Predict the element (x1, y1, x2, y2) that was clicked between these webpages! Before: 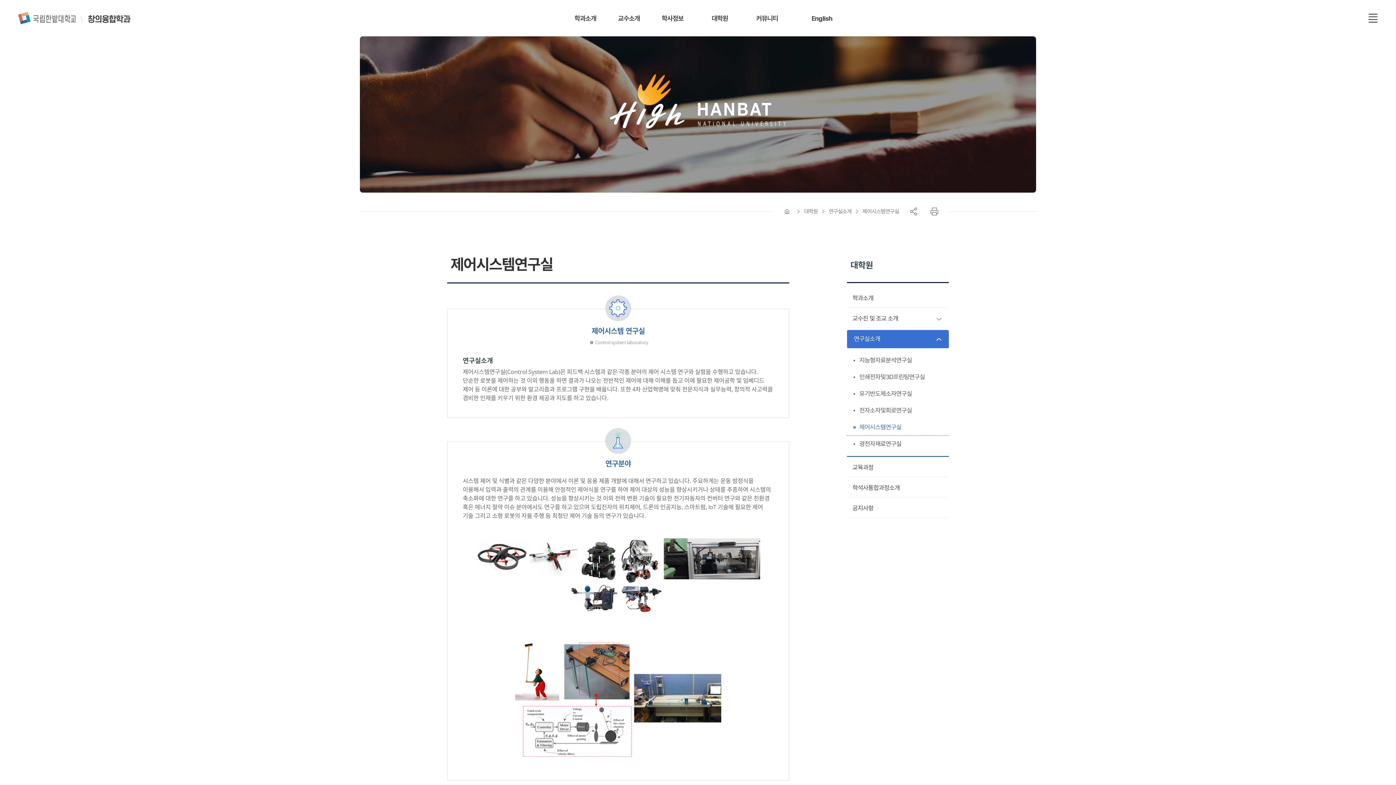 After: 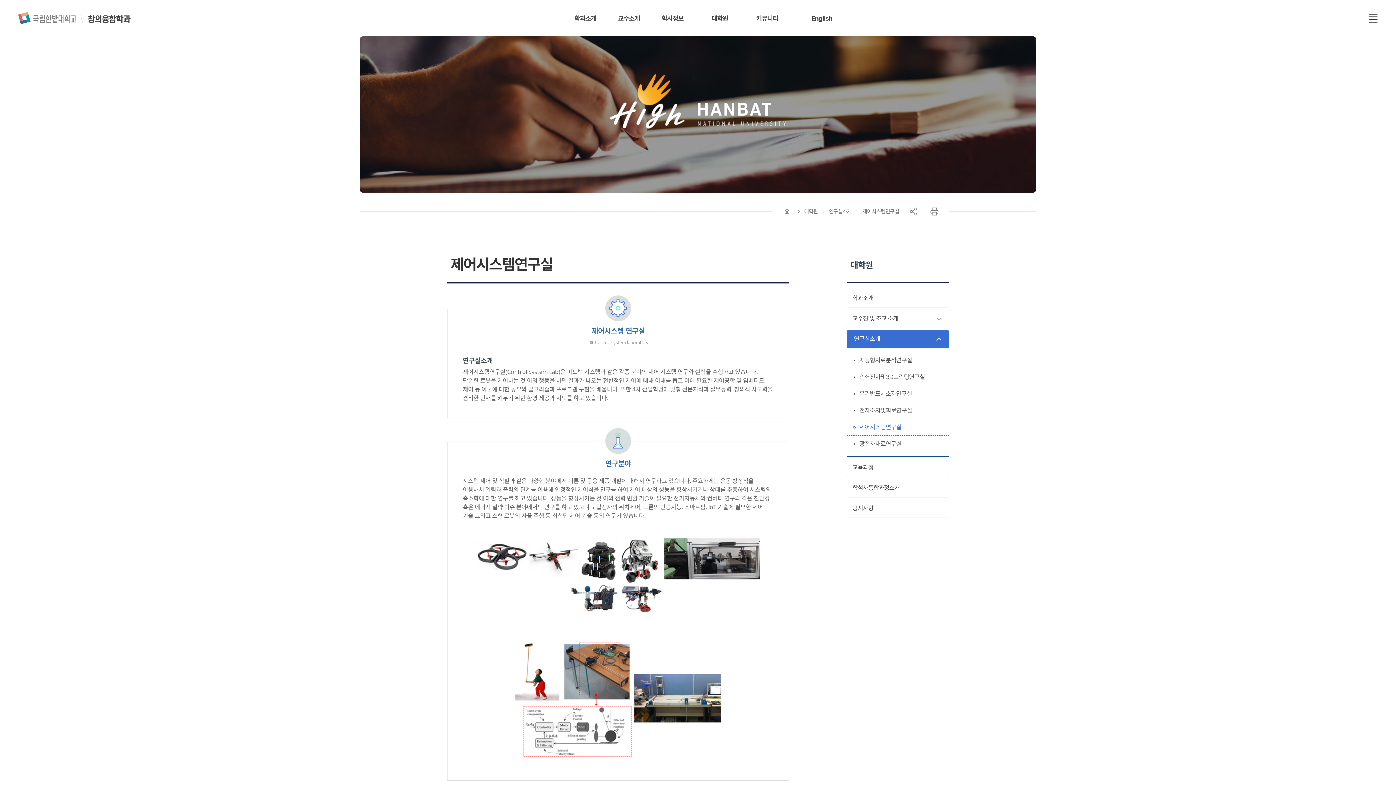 Action: label: 제어시스템연구실 bbox: (847, 419, 949, 436)